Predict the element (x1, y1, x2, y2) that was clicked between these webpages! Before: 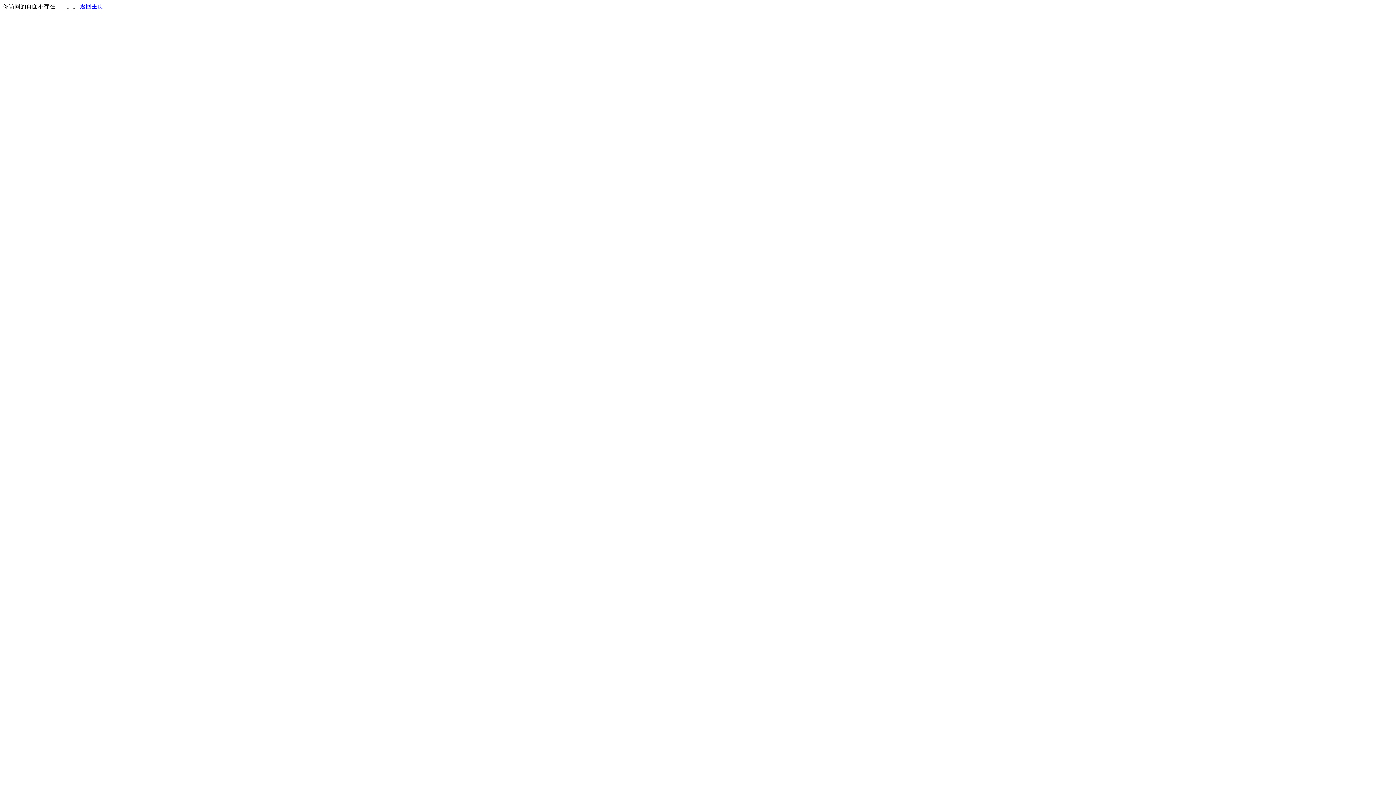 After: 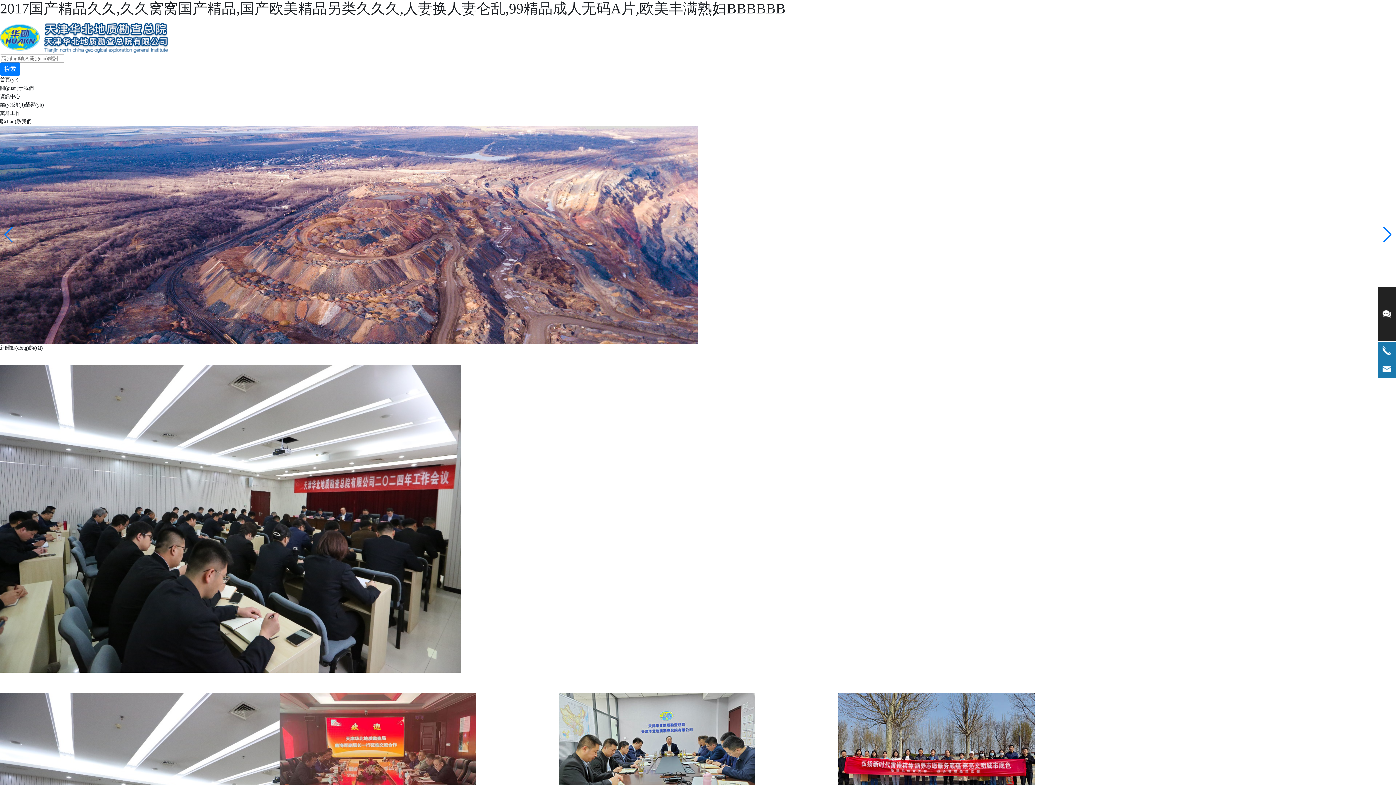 Action: bbox: (80, 3, 103, 9) label: 返回主页